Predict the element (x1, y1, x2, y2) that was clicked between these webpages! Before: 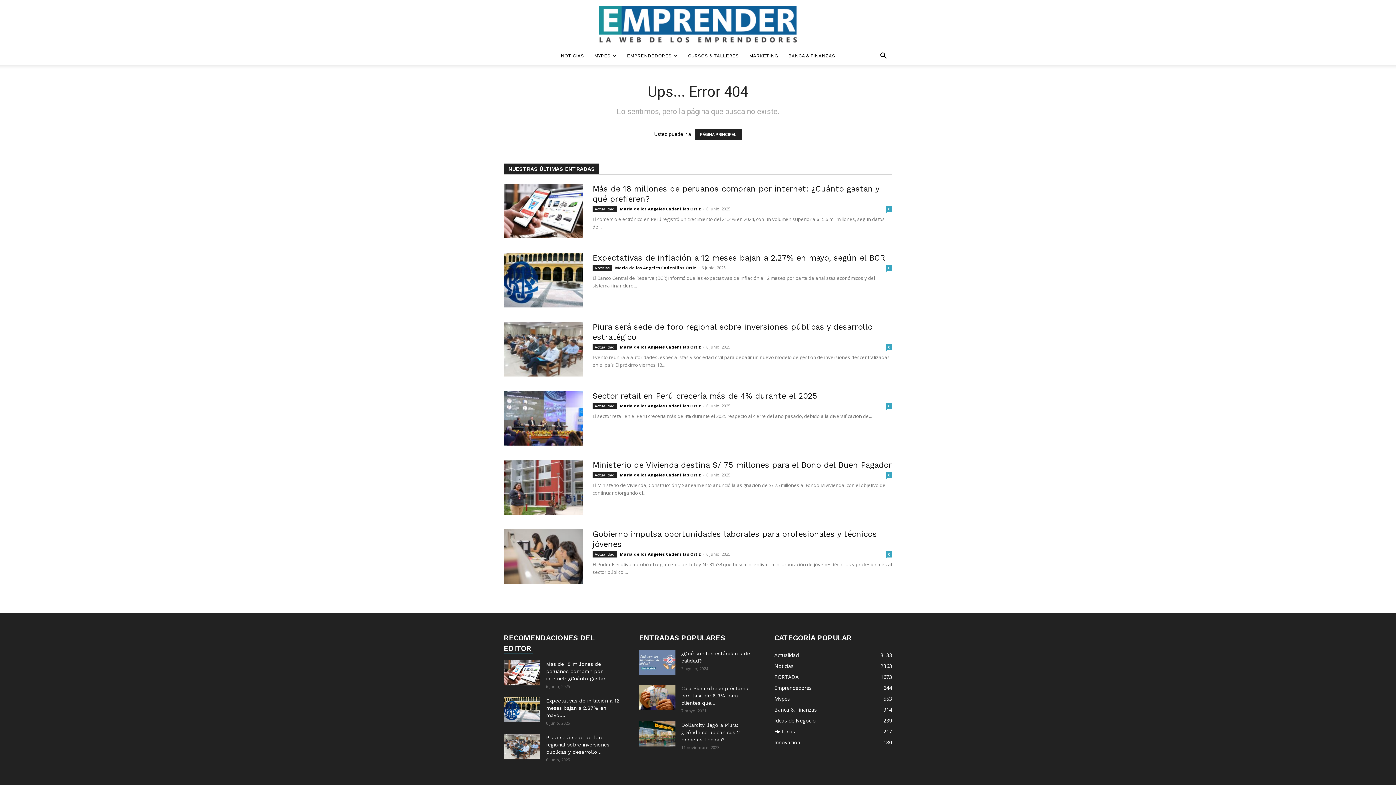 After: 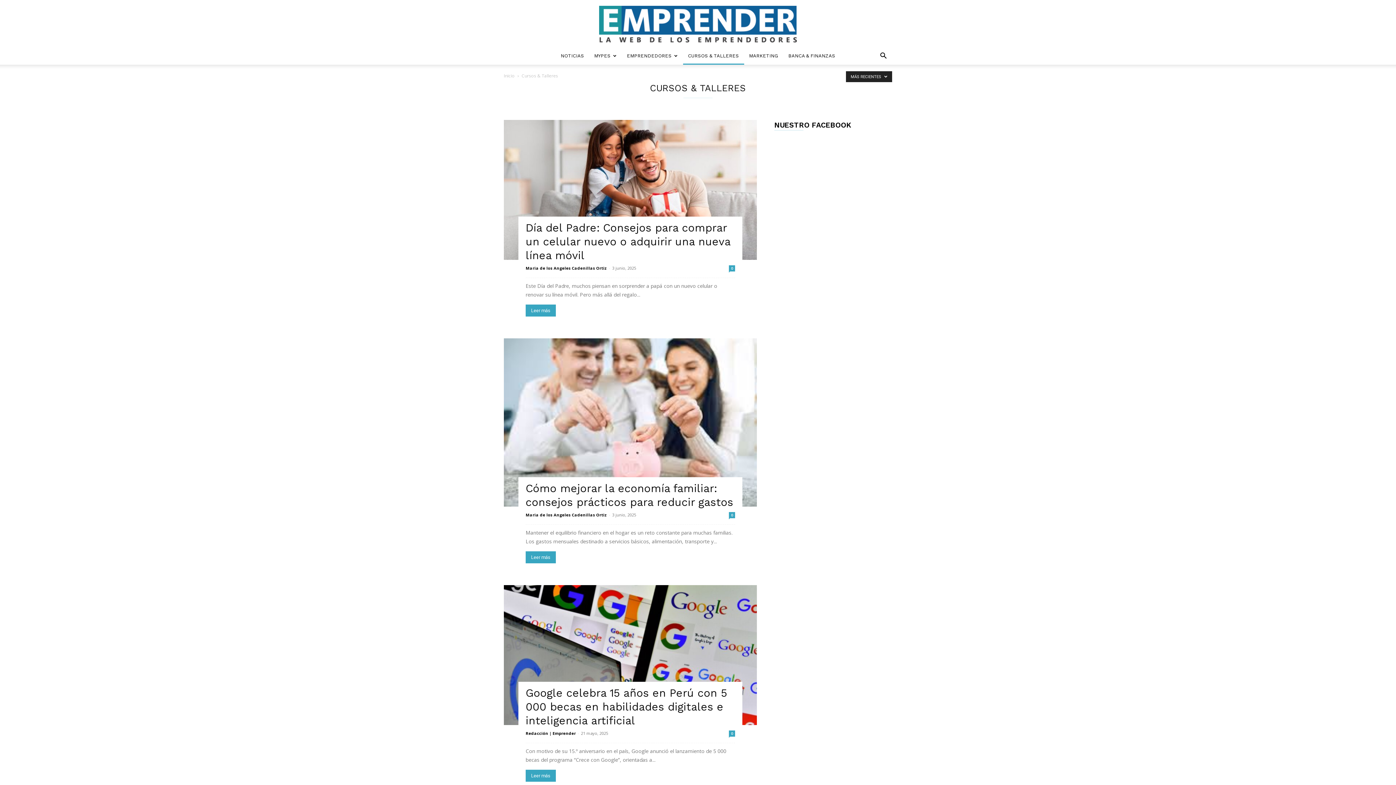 Action: label: CURSOS & TALLERES bbox: (683, 47, 744, 64)